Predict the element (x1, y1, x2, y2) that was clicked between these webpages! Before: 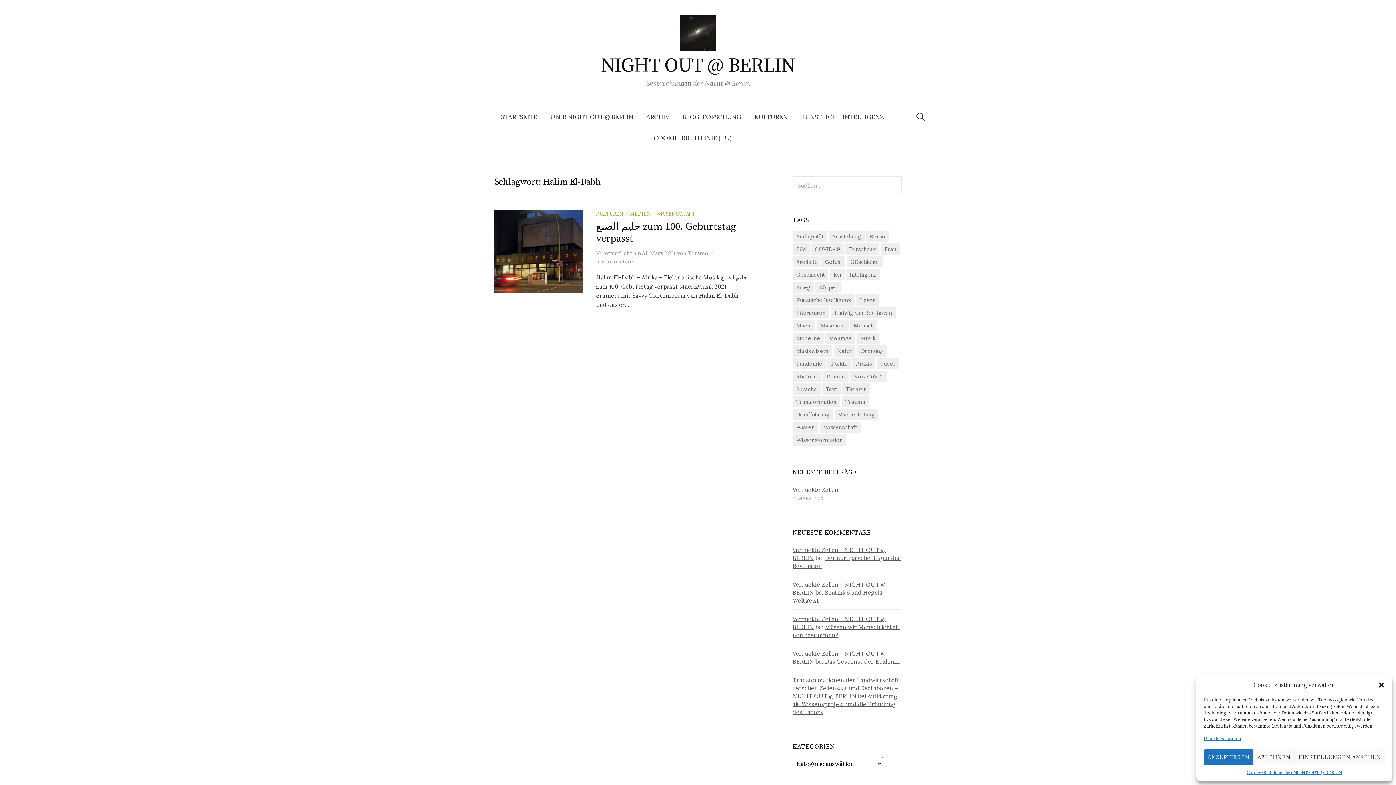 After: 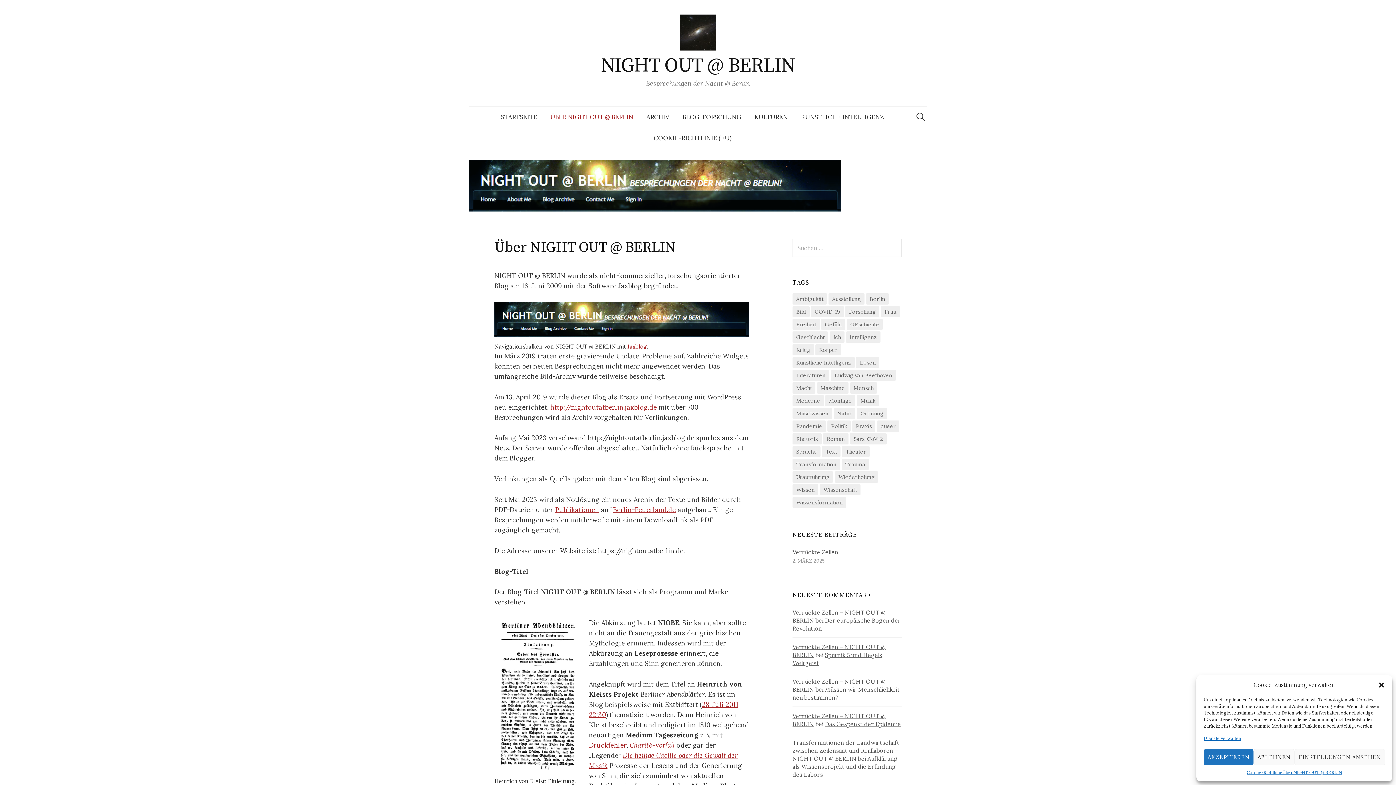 Action: bbox: (1282, 769, 1342, 776) label: Über NIGHT OUT @ BERLIN